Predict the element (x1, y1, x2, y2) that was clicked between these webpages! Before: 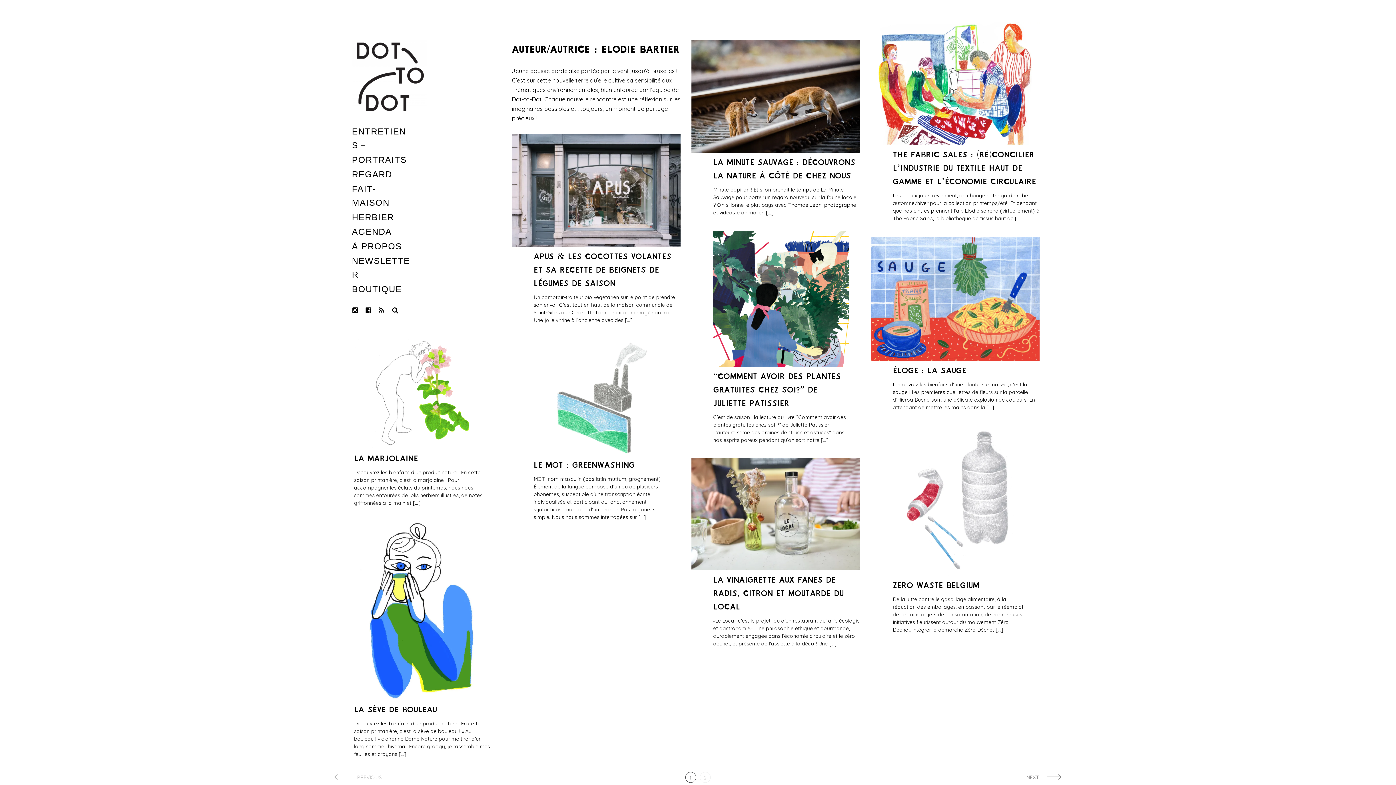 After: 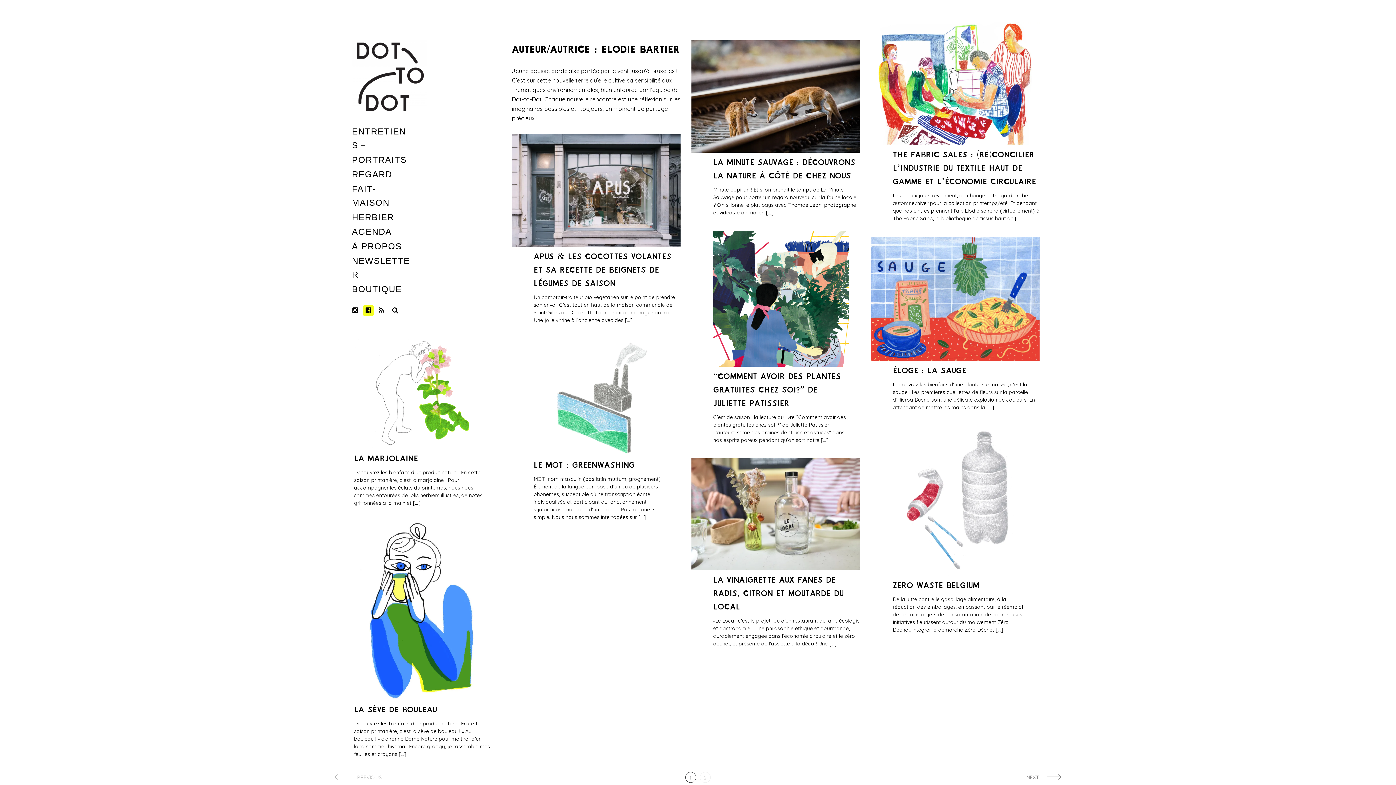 Action: bbox: (363, 305, 374, 316)